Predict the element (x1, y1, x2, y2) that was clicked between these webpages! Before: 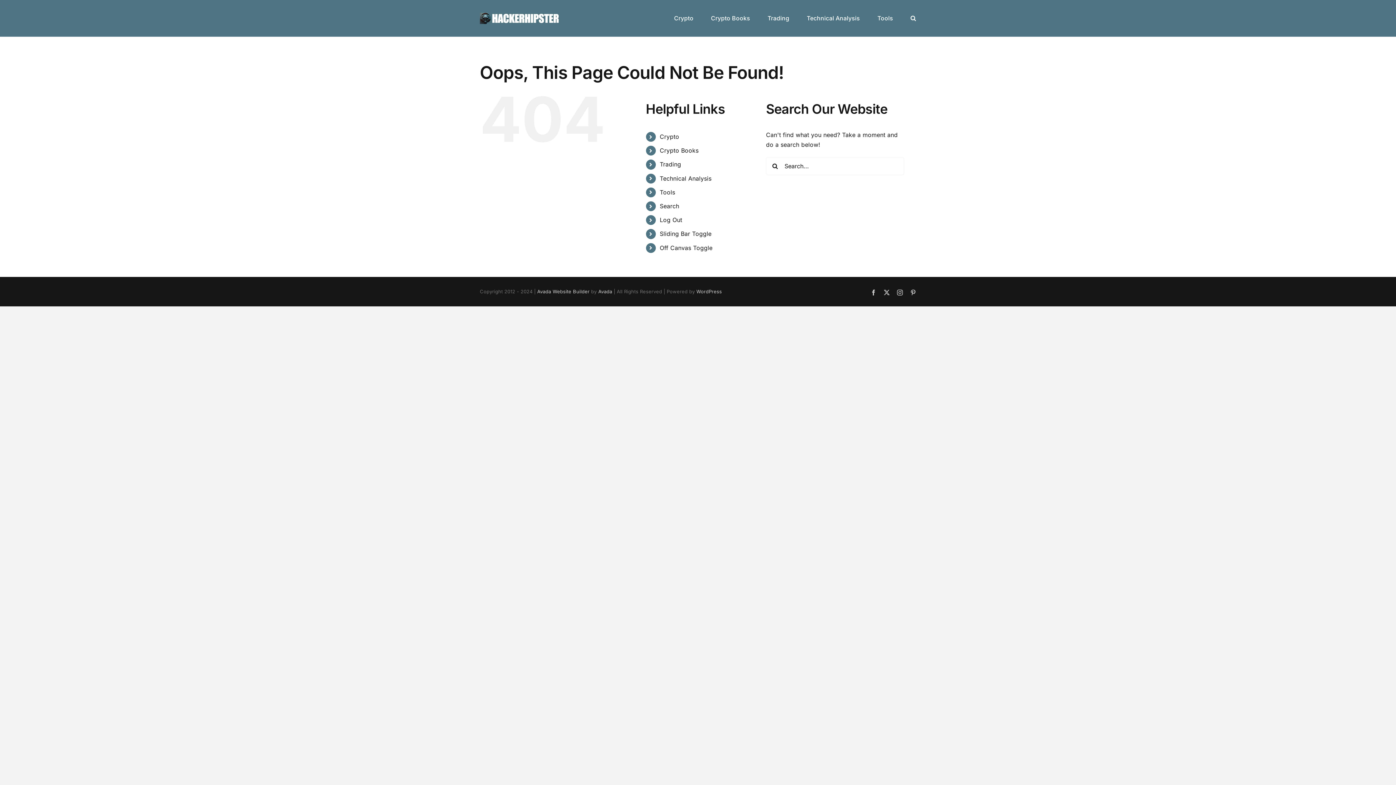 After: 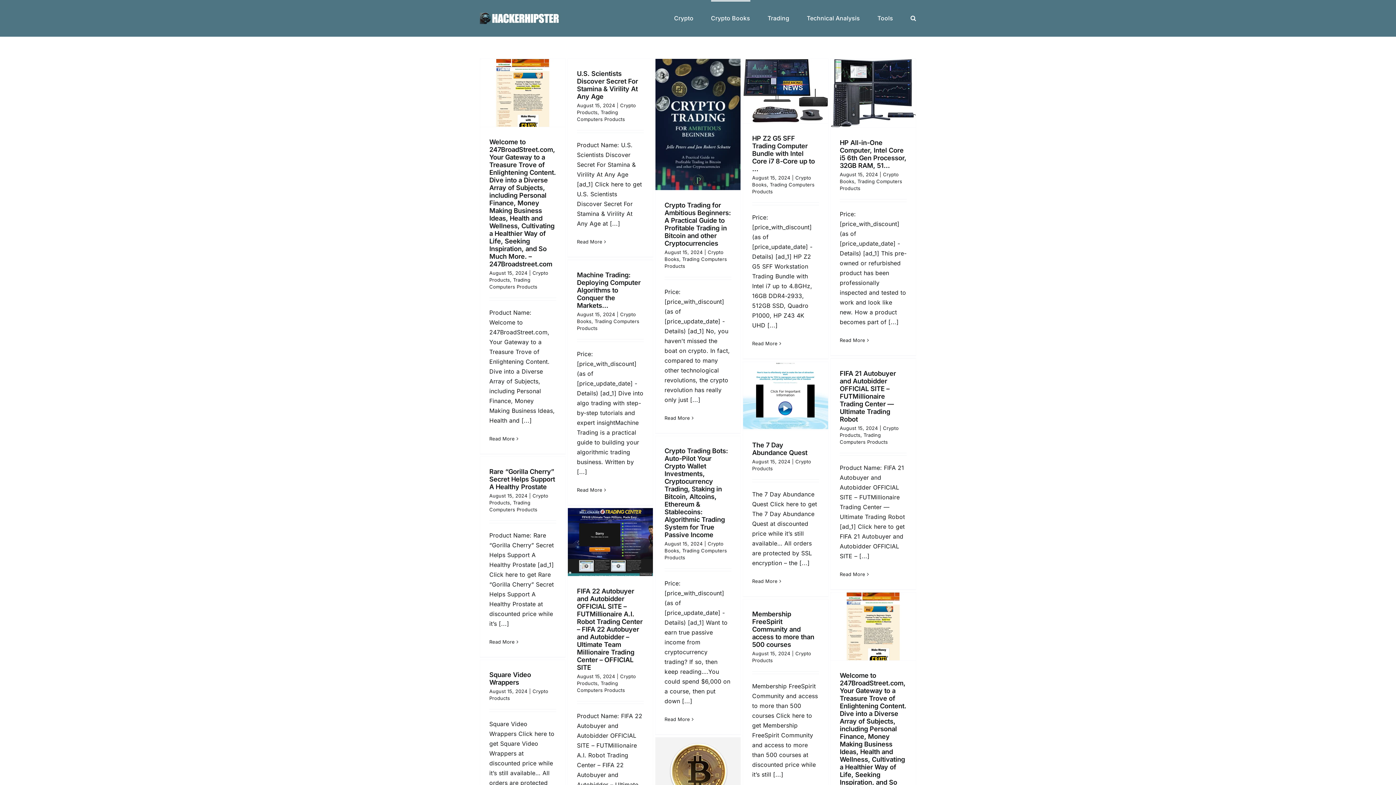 Action: label: Crypto Books bbox: (659, 147, 698, 154)